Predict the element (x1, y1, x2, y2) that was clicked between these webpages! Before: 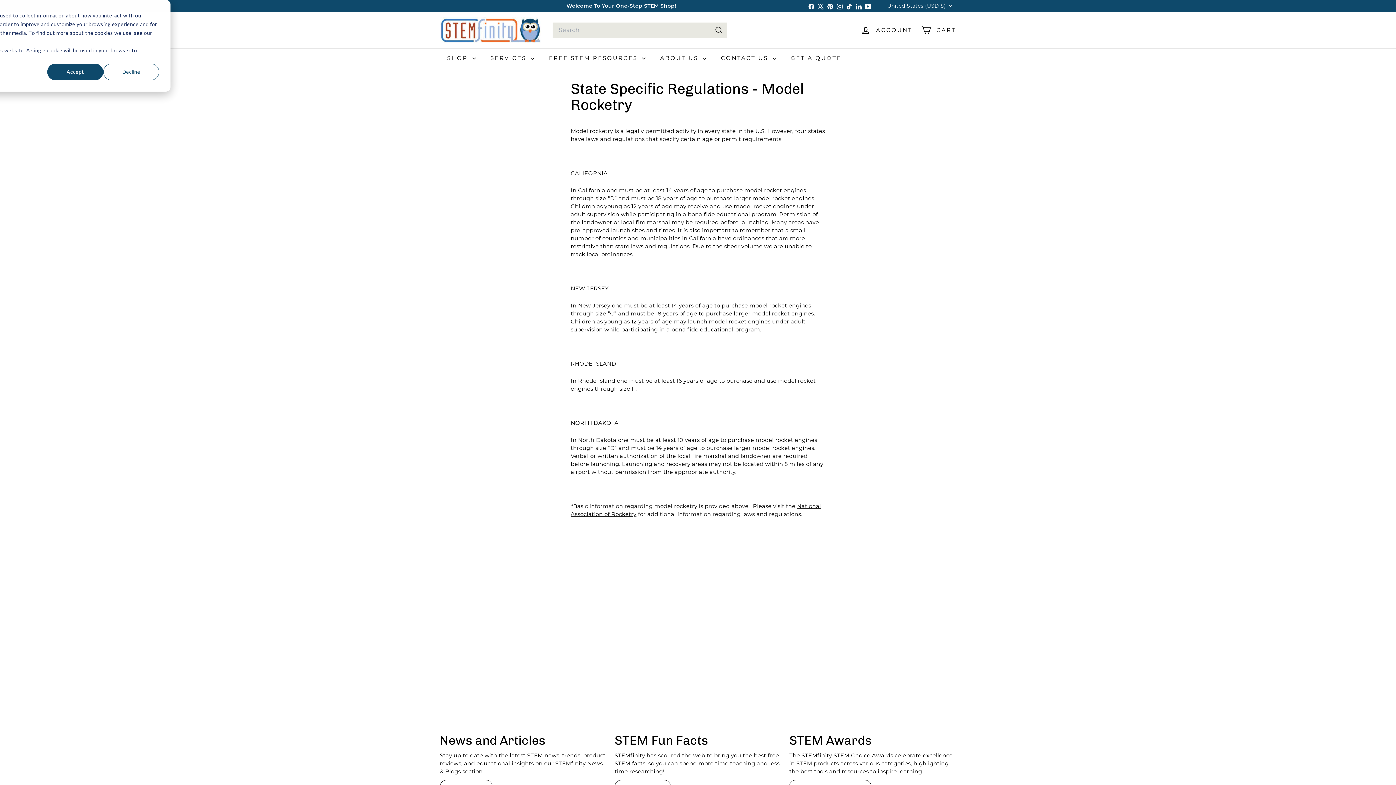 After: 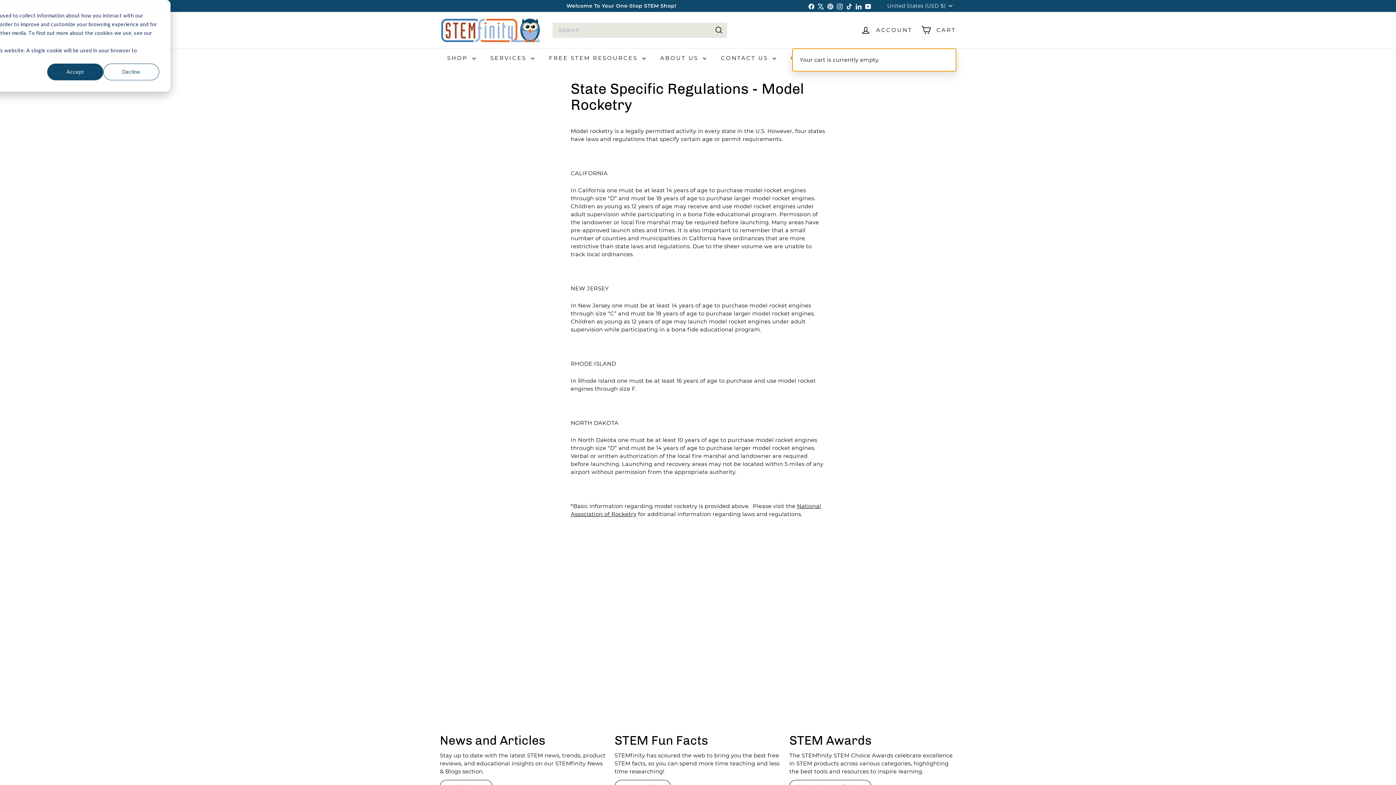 Action: bbox: (917, 19, 960, 40) label: 


Cart

